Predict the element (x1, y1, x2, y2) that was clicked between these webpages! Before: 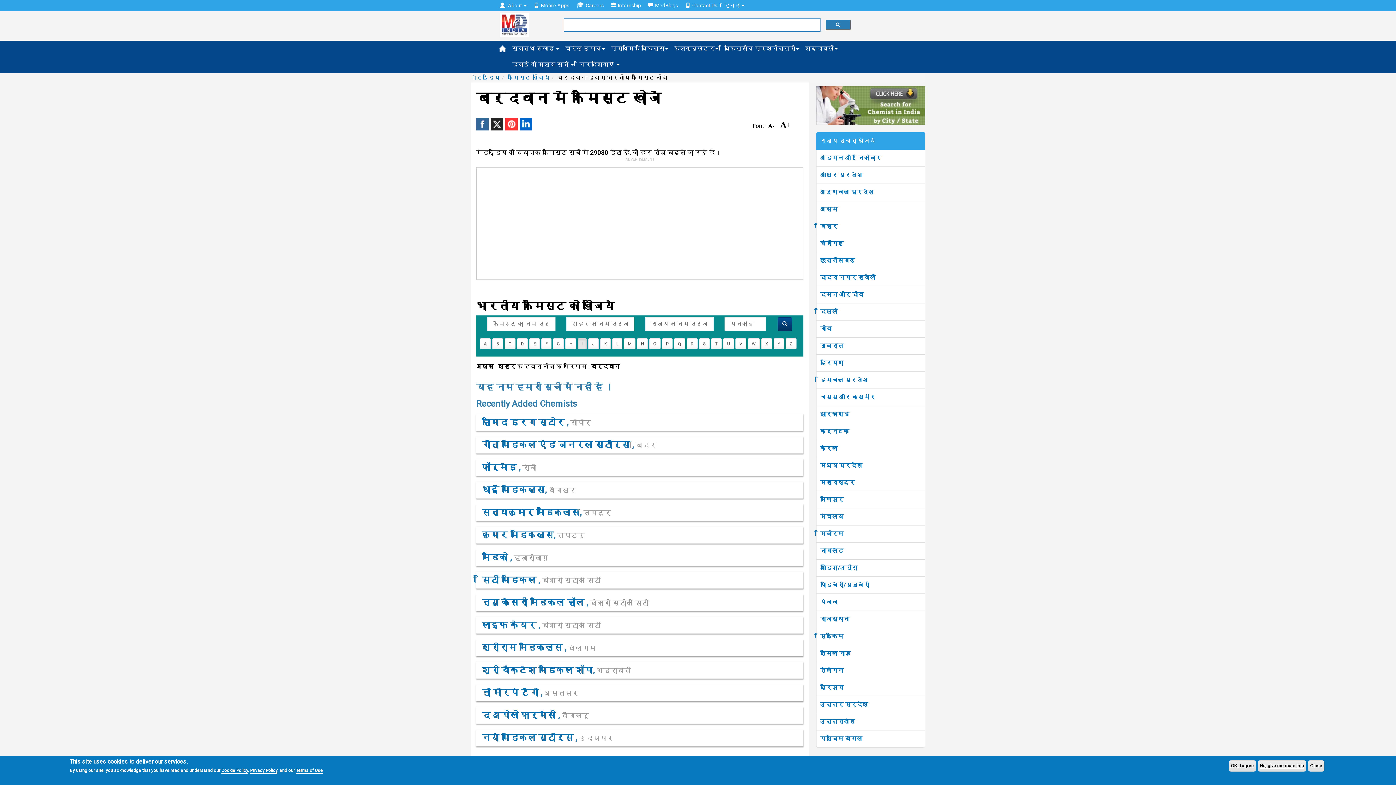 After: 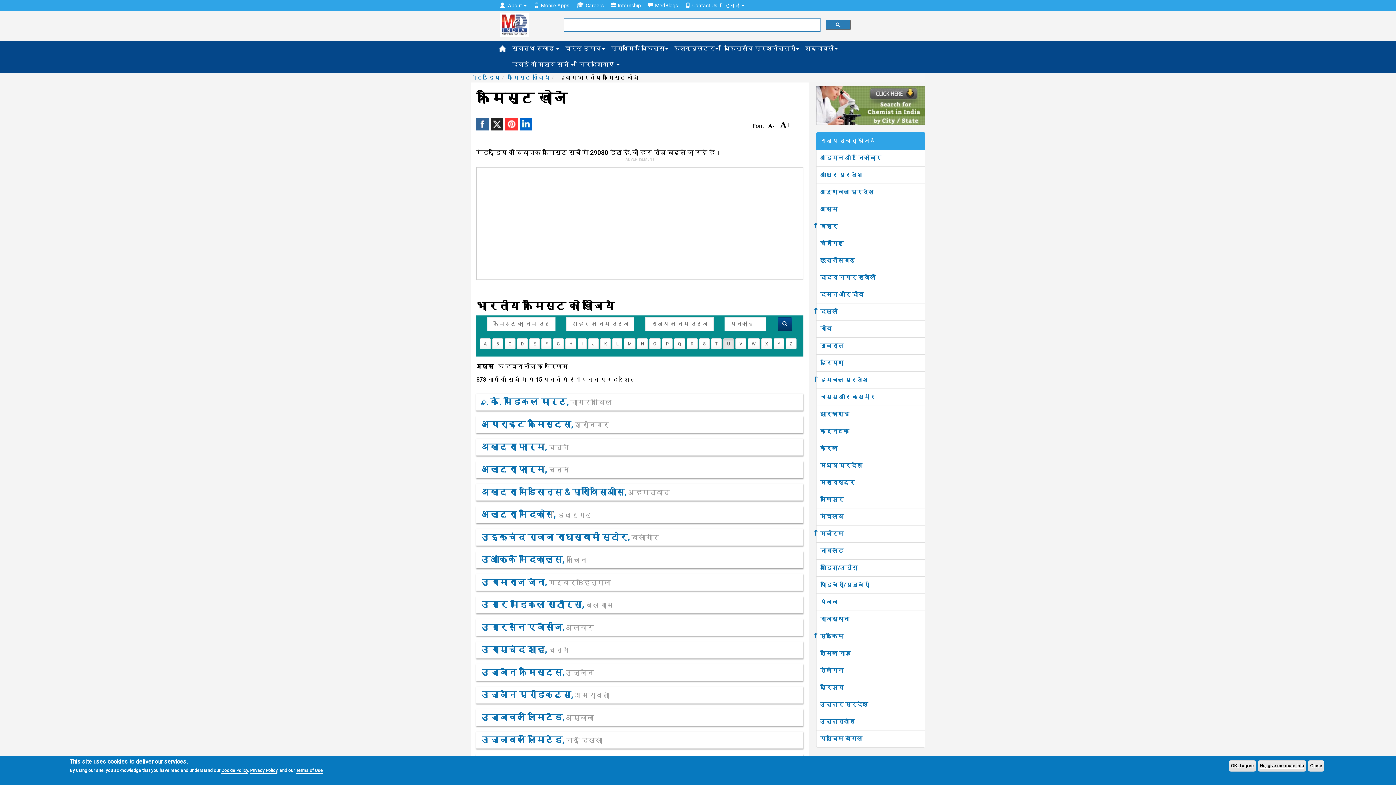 Action: bbox: (723, 338, 734, 349) label: U